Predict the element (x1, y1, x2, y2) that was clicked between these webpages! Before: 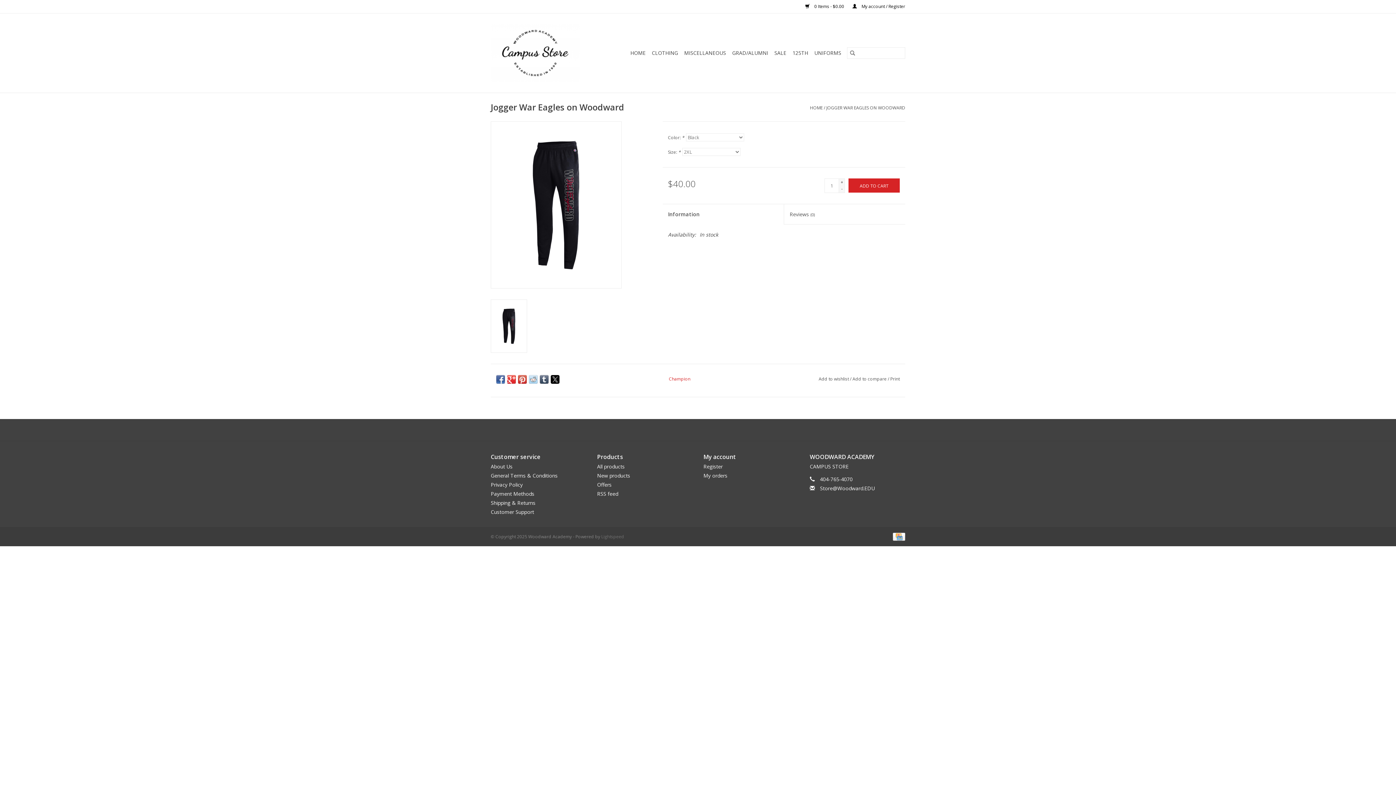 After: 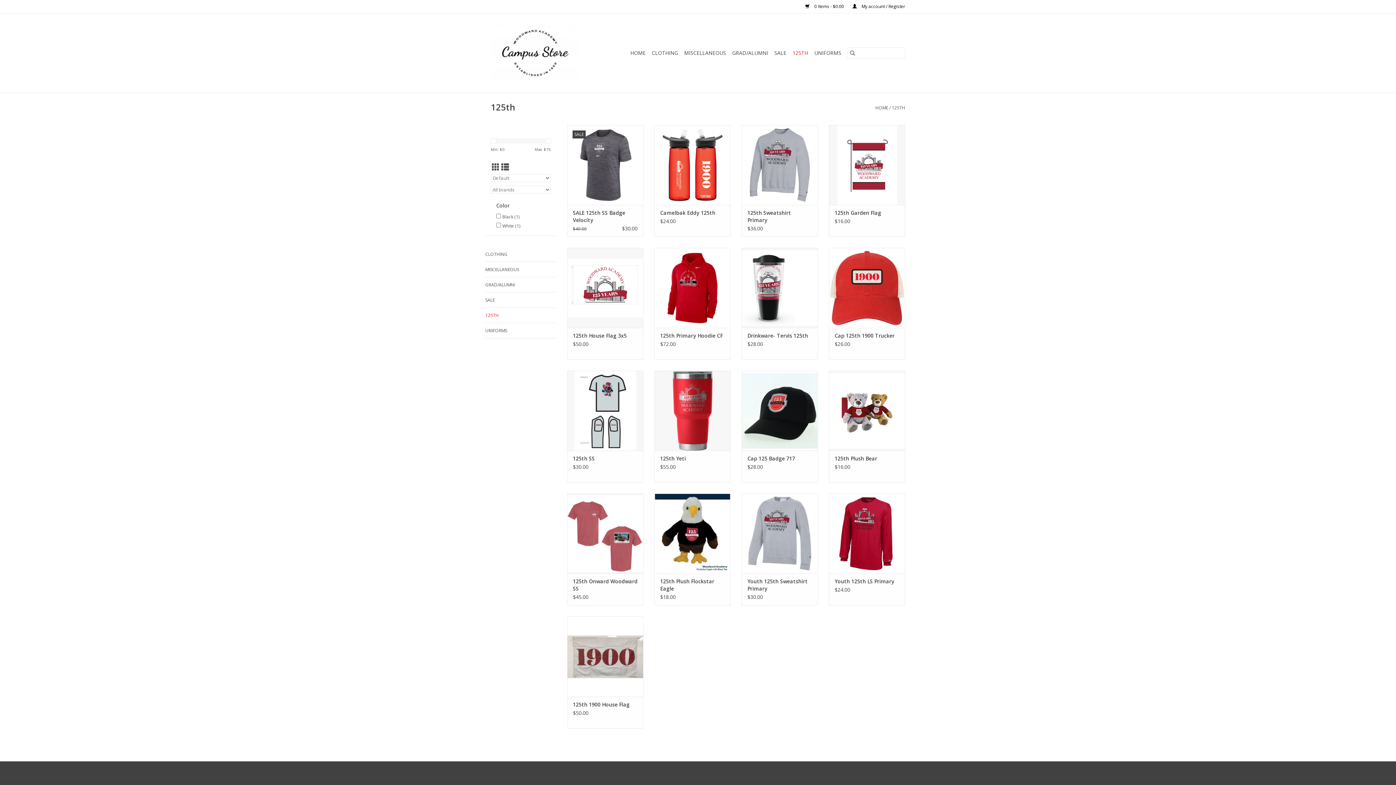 Action: label: 125TH bbox: (790, 47, 810, 58)